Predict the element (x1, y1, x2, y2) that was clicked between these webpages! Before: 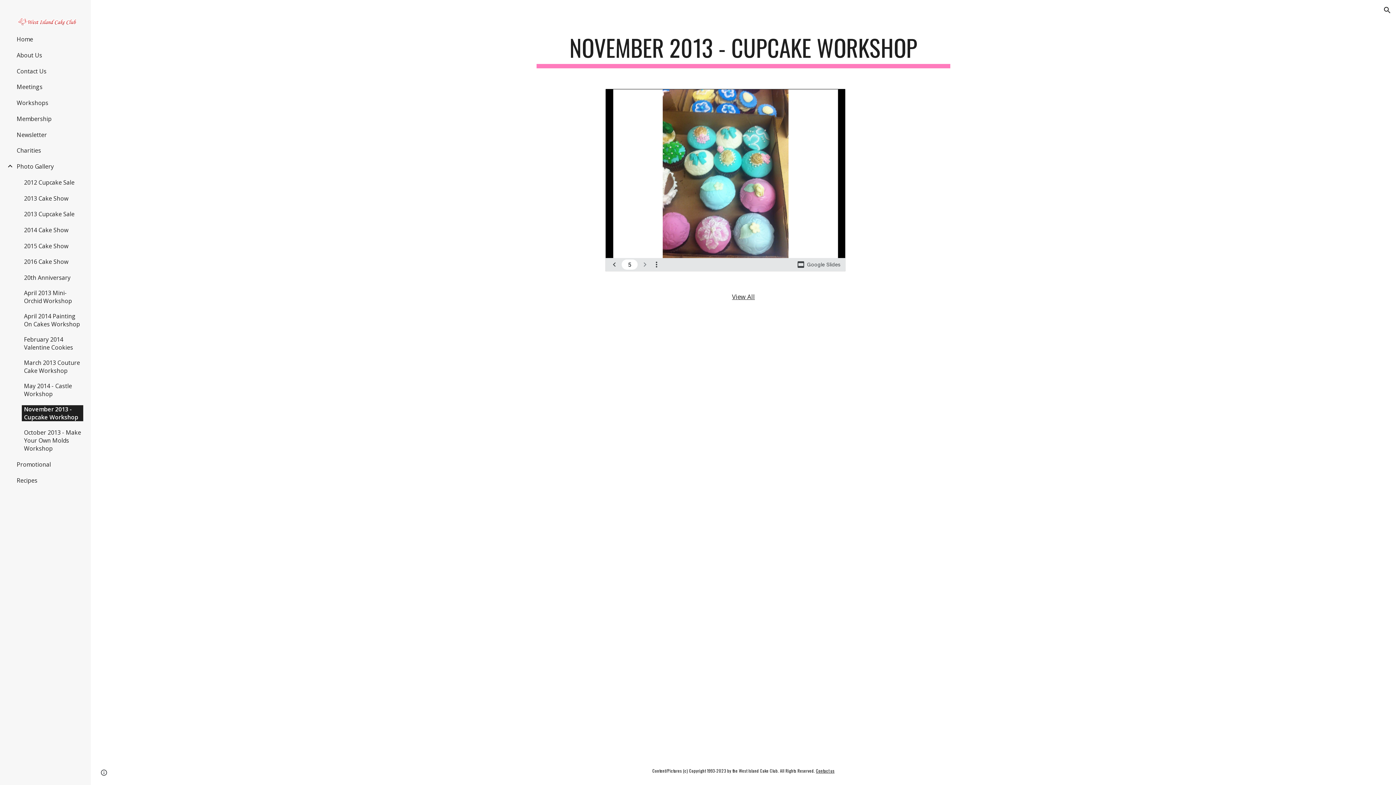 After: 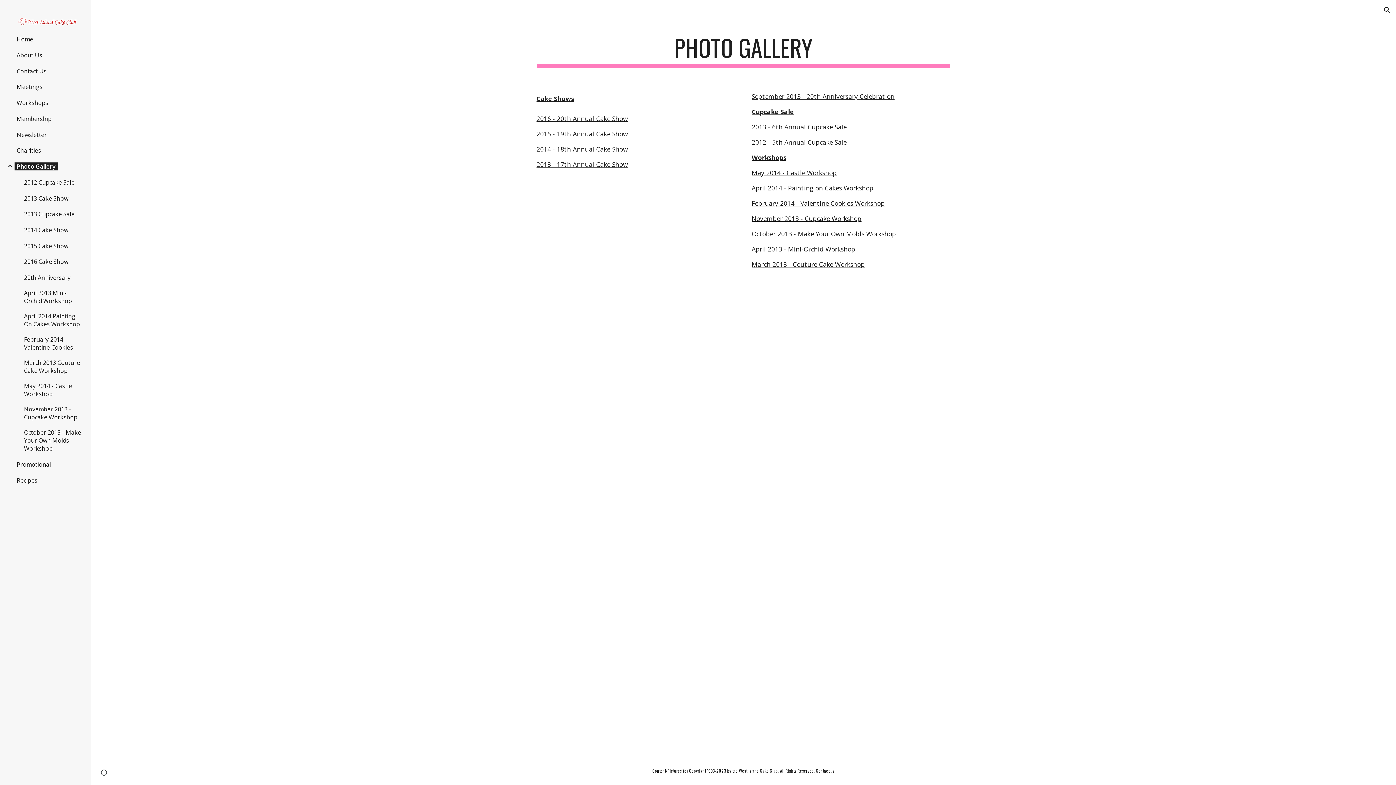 Action: bbox: (14, 162, 56, 170) label: Photo Gallery